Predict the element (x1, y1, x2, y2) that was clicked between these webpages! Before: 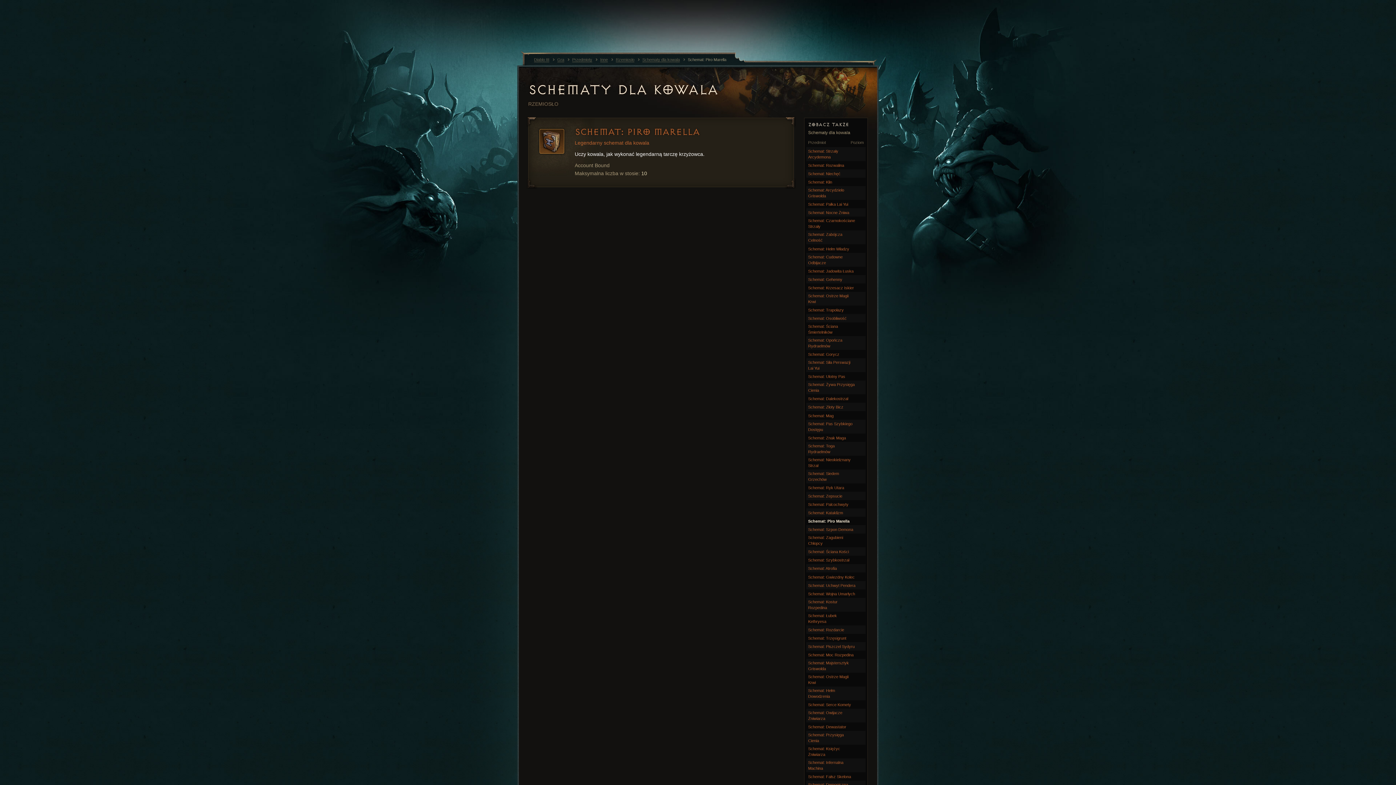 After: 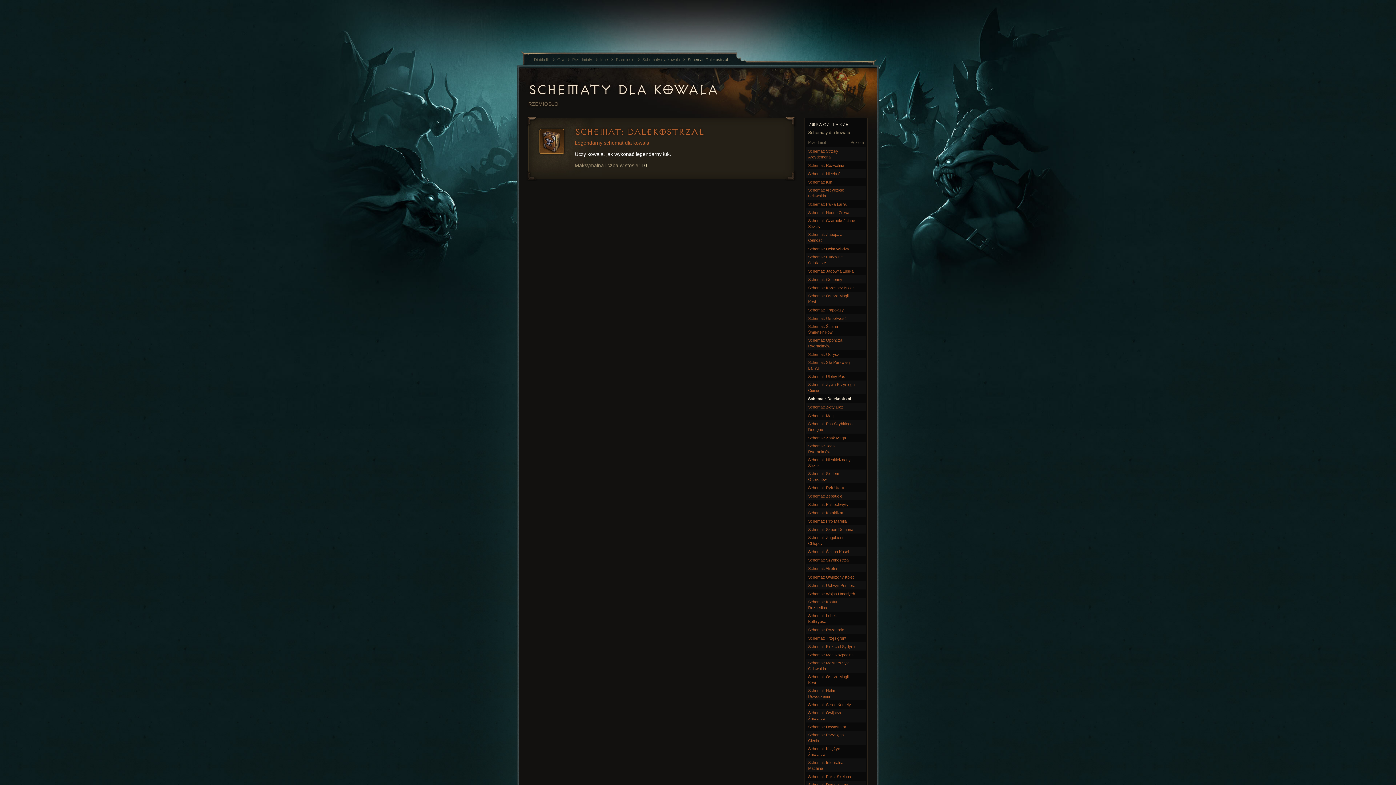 Action: label: Schemat: Dalekostrzał bbox: (806, 394, 865, 403)